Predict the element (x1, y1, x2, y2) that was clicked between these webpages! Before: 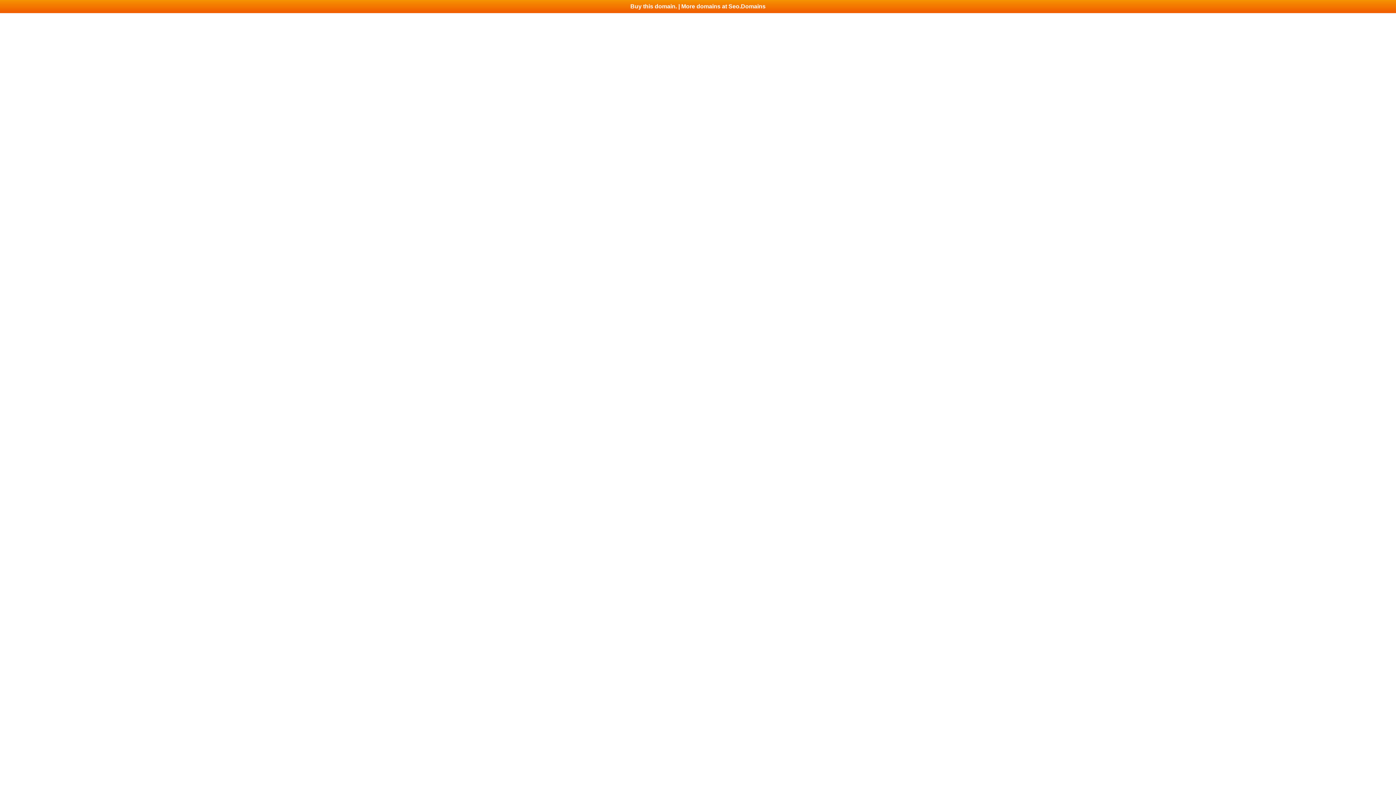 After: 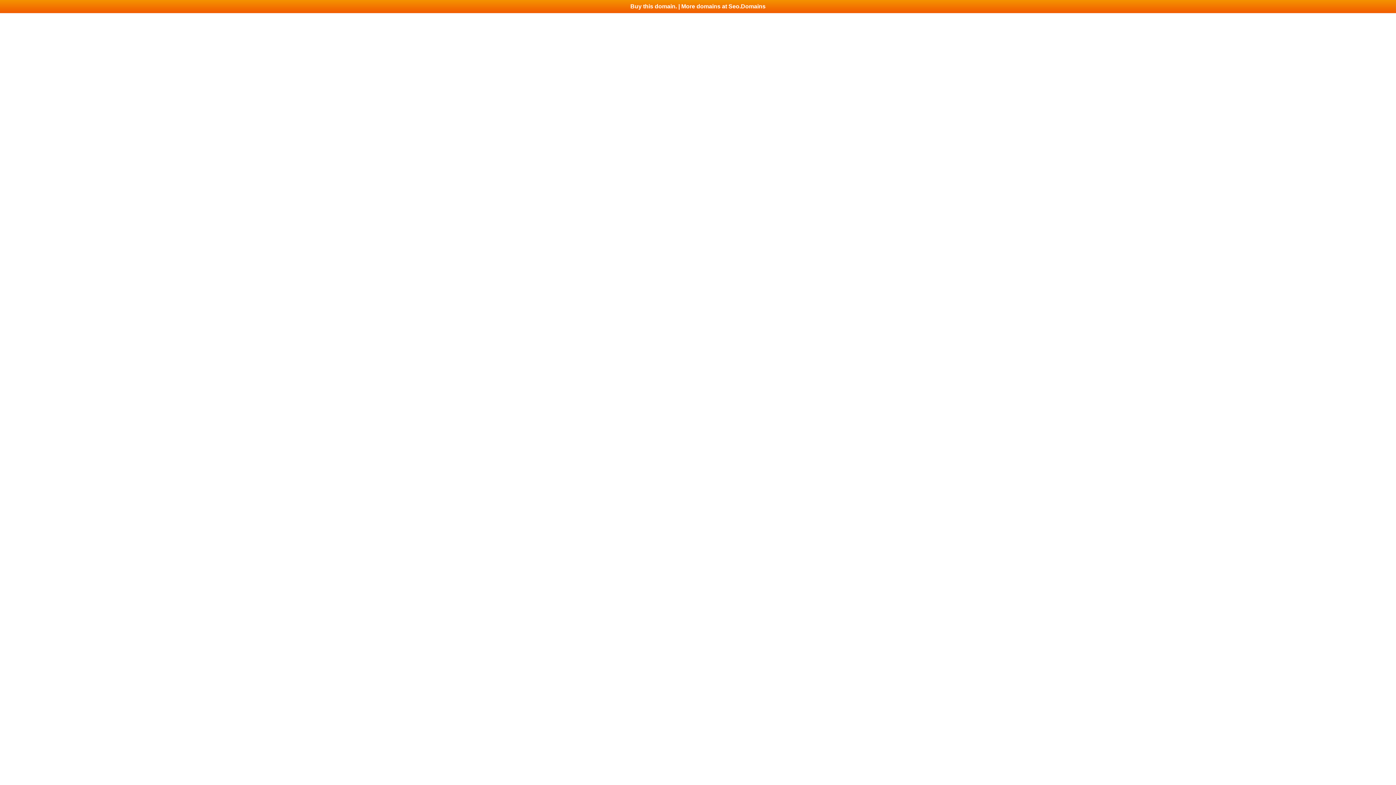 Action: bbox: (0, 0, 1396, 13) label: Buy this domain. | More domains at Seo.Domains